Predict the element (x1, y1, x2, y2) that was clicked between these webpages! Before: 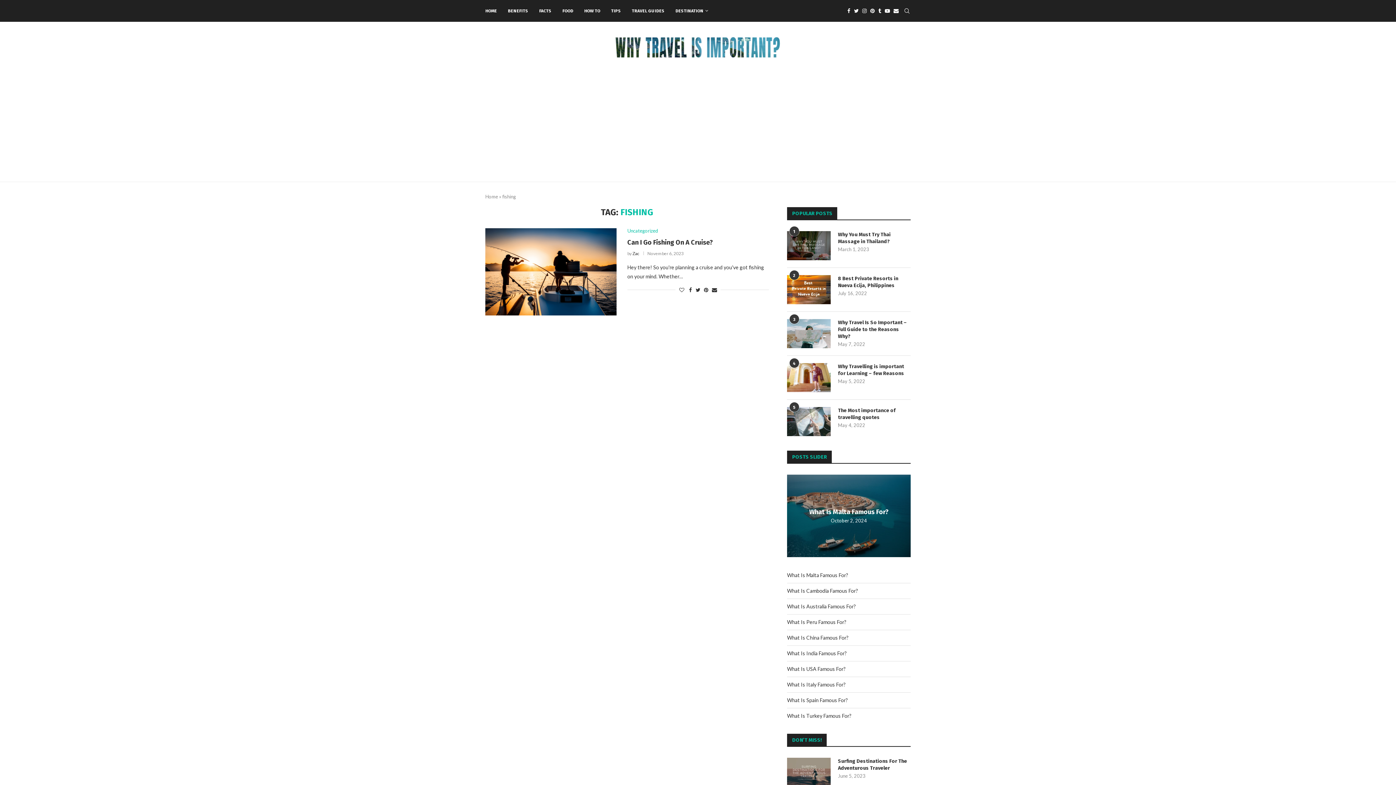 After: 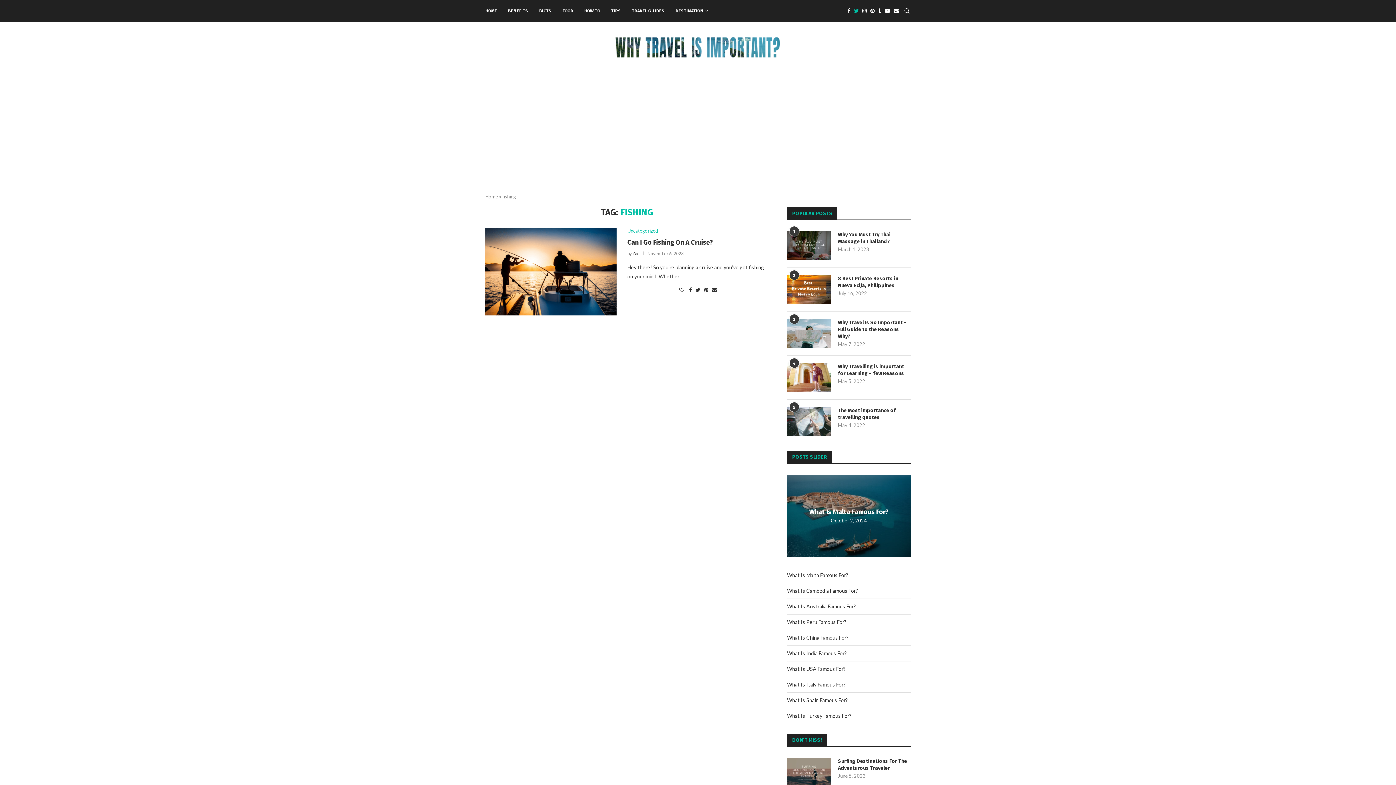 Action: bbox: (854, 0, 858, 21) label: Twitter